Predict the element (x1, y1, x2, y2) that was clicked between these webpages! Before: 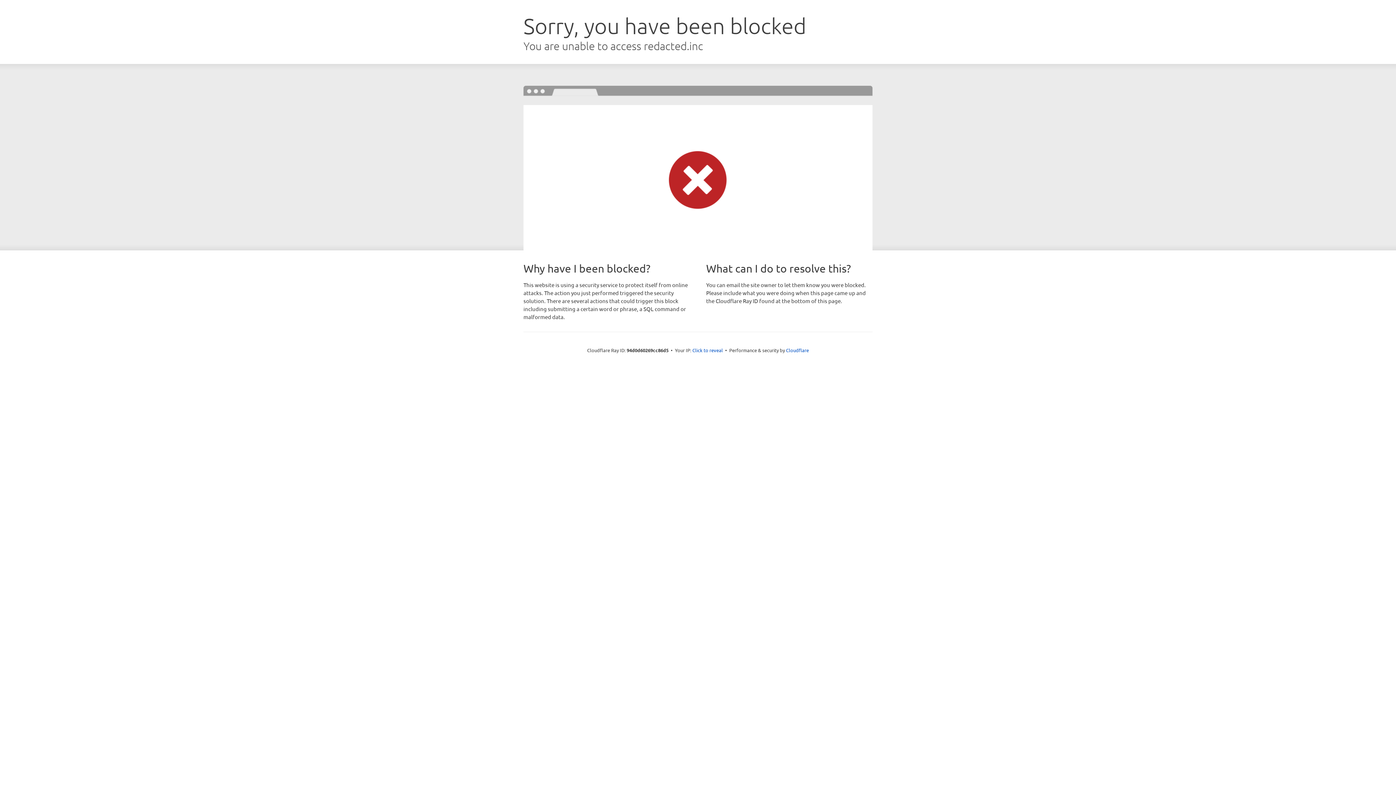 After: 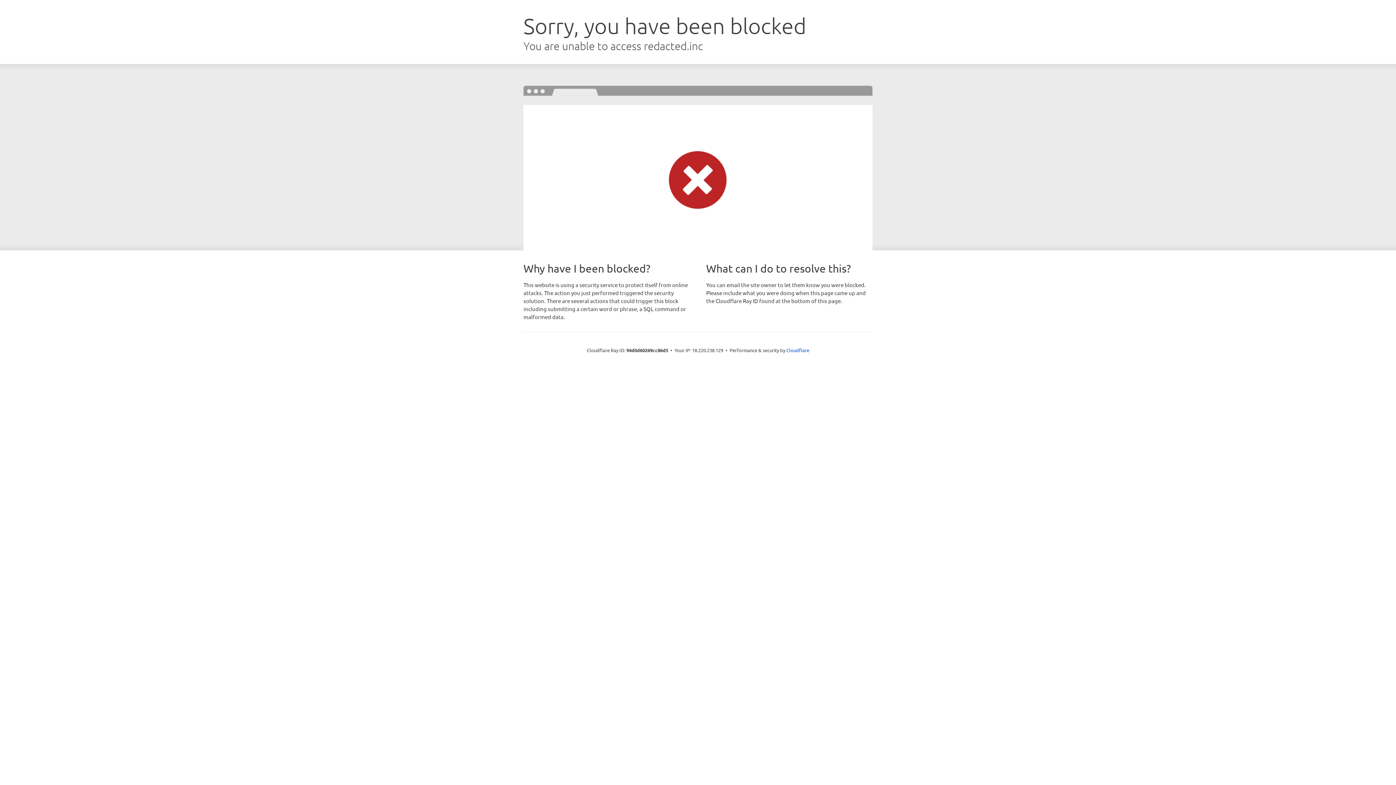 Action: label: Click to reveal bbox: (692, 346, 723, 353)